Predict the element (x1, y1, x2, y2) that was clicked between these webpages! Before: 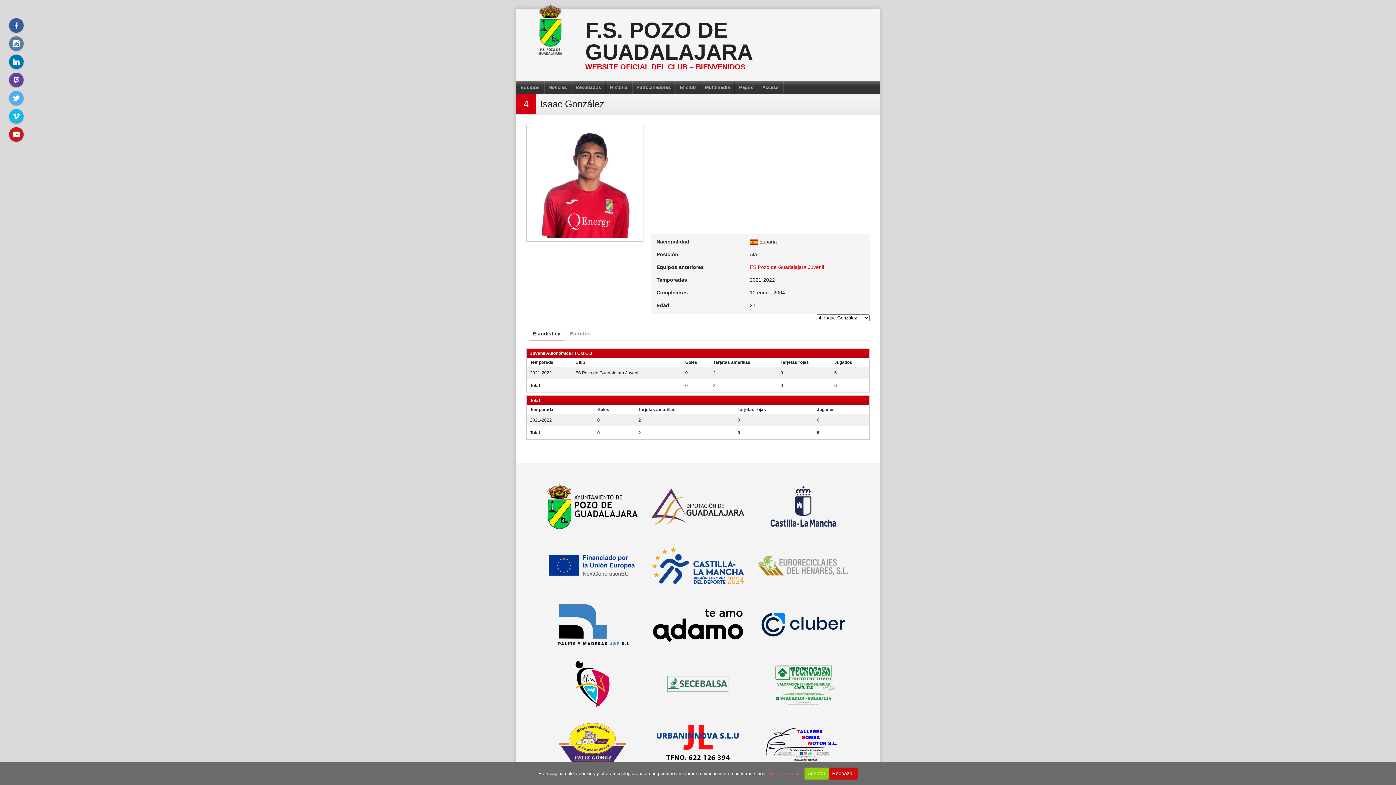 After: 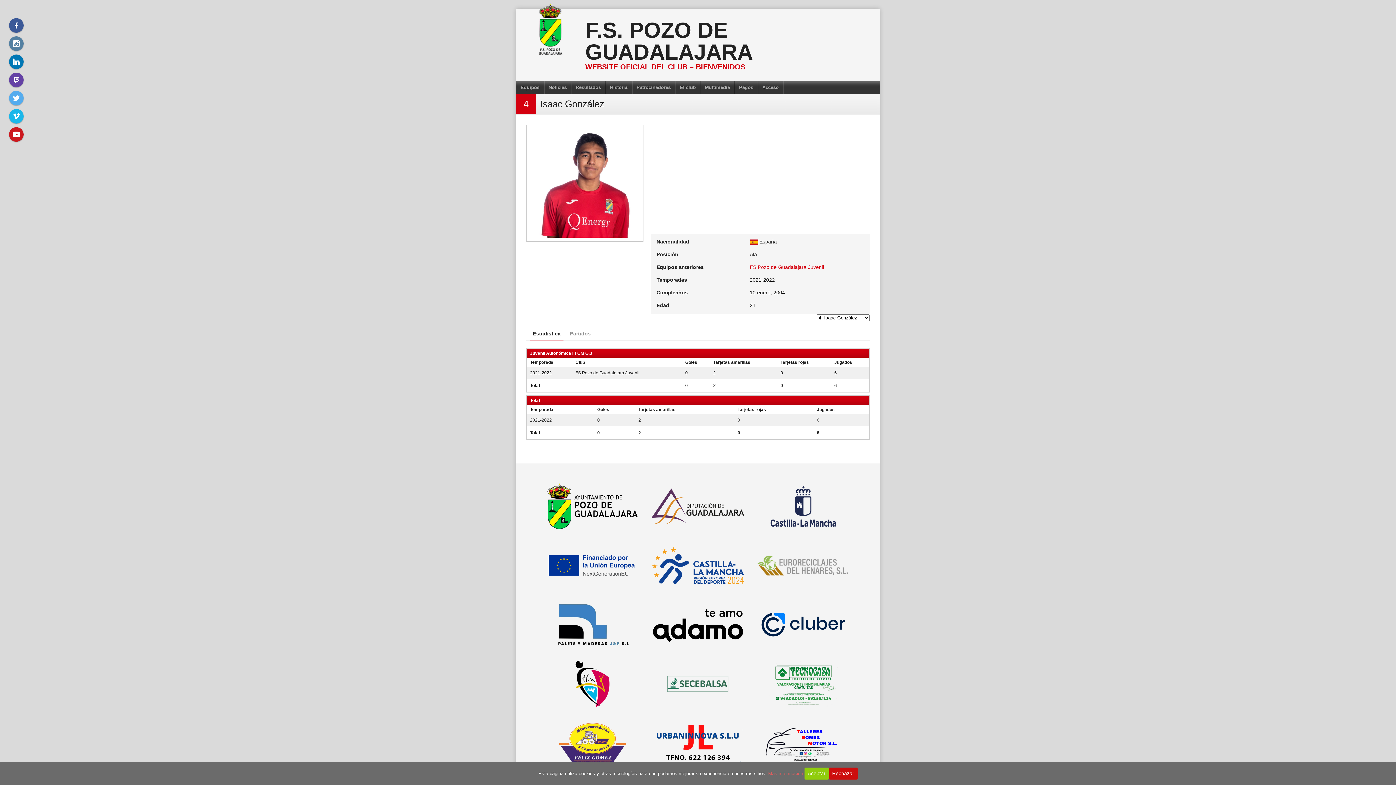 Action: bbox: (757, 542, 850, 588)